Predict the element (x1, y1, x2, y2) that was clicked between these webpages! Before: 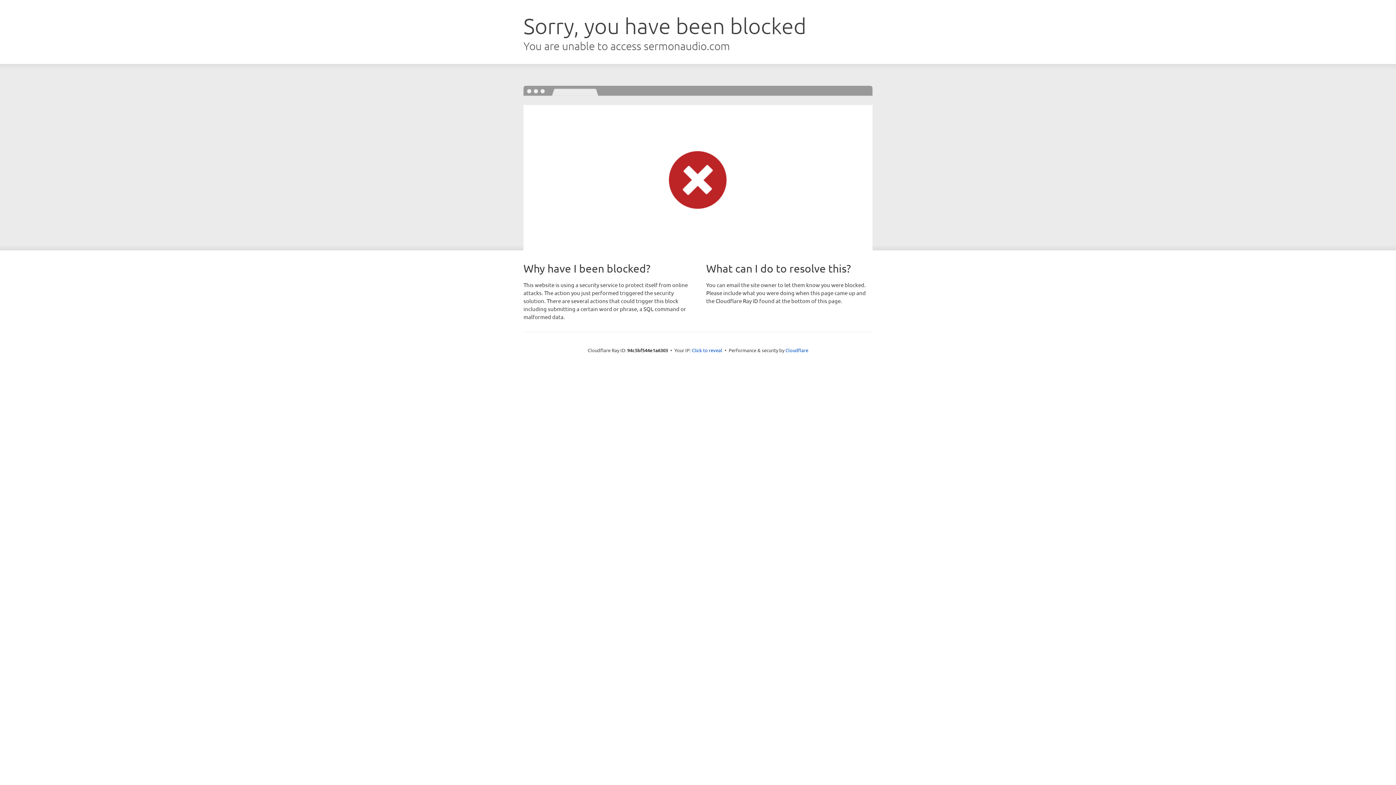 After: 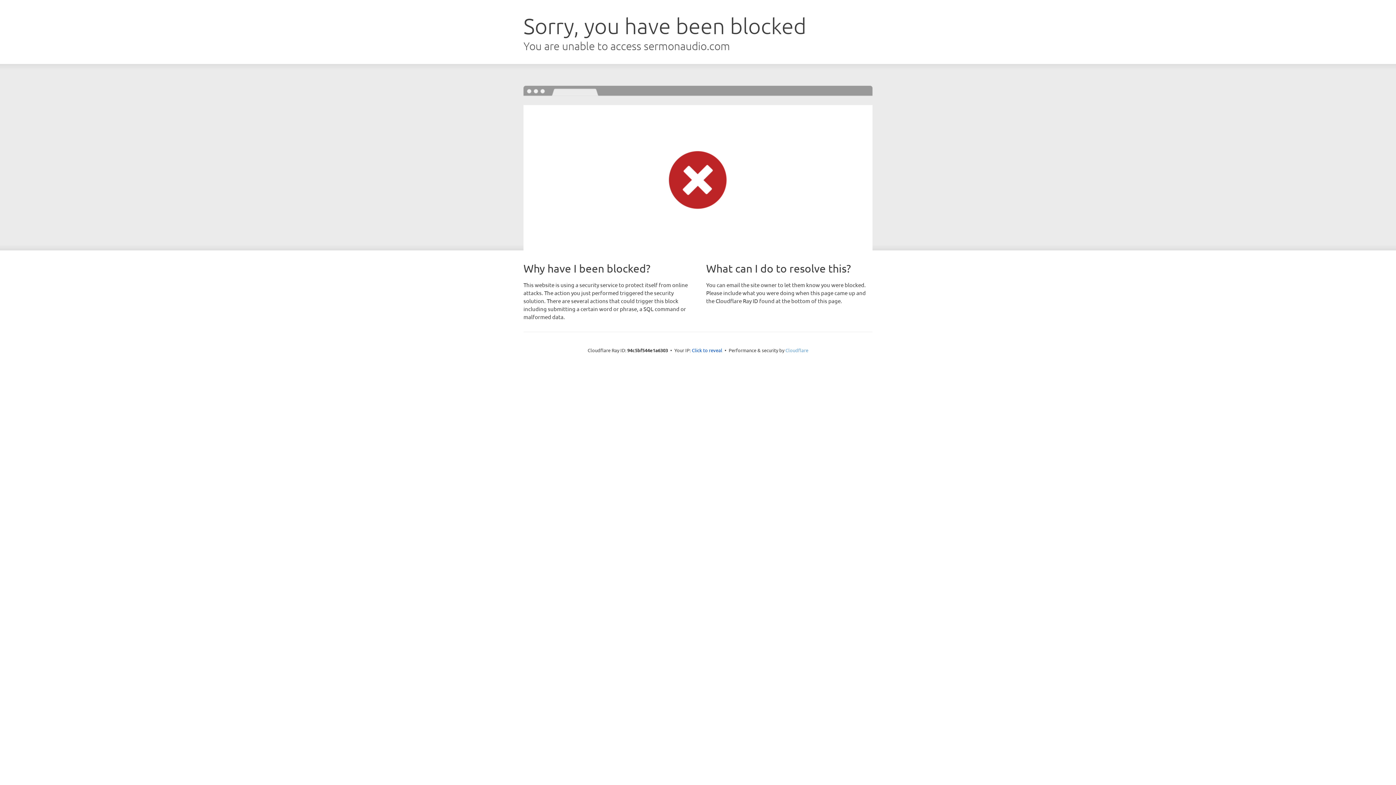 Action: bbox: (785, 347, 808, 353) label: Cloudflare